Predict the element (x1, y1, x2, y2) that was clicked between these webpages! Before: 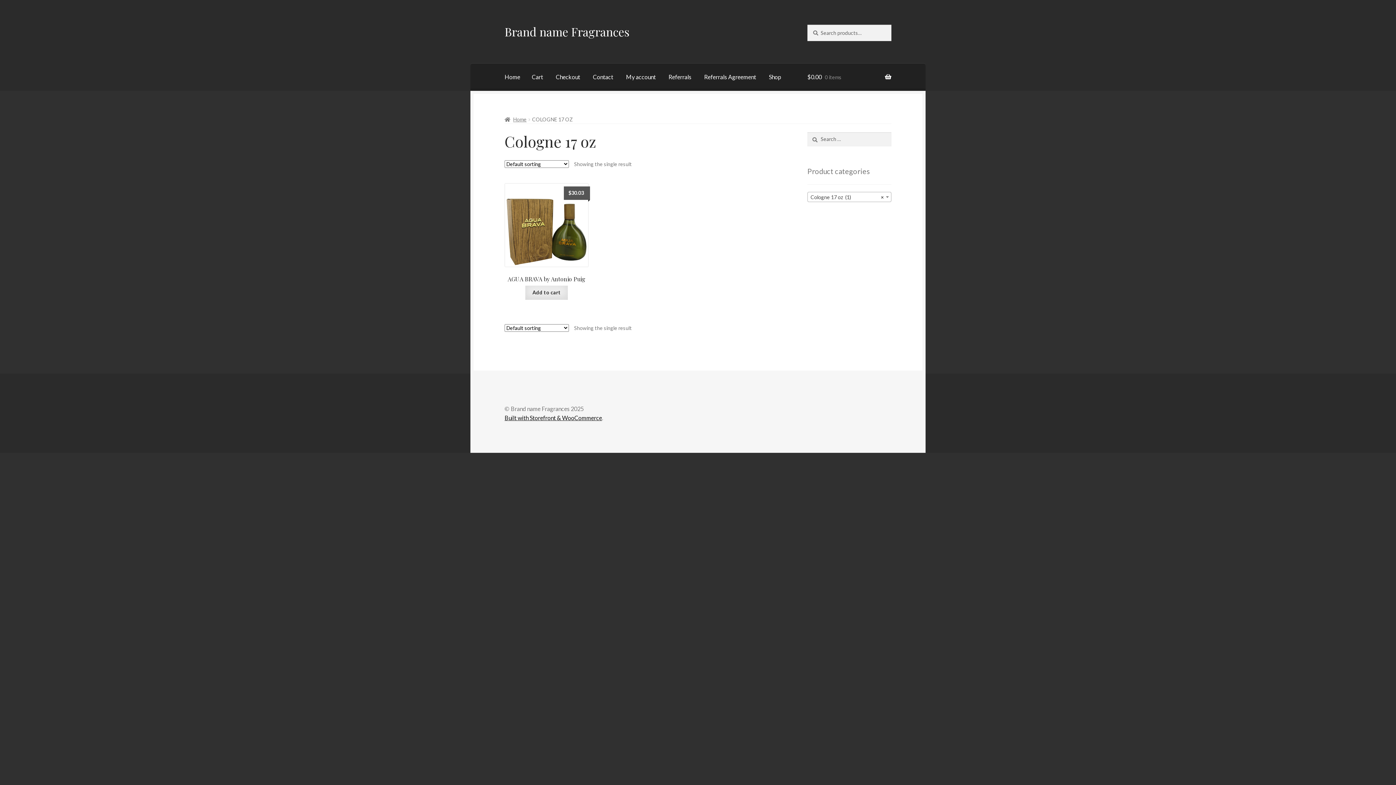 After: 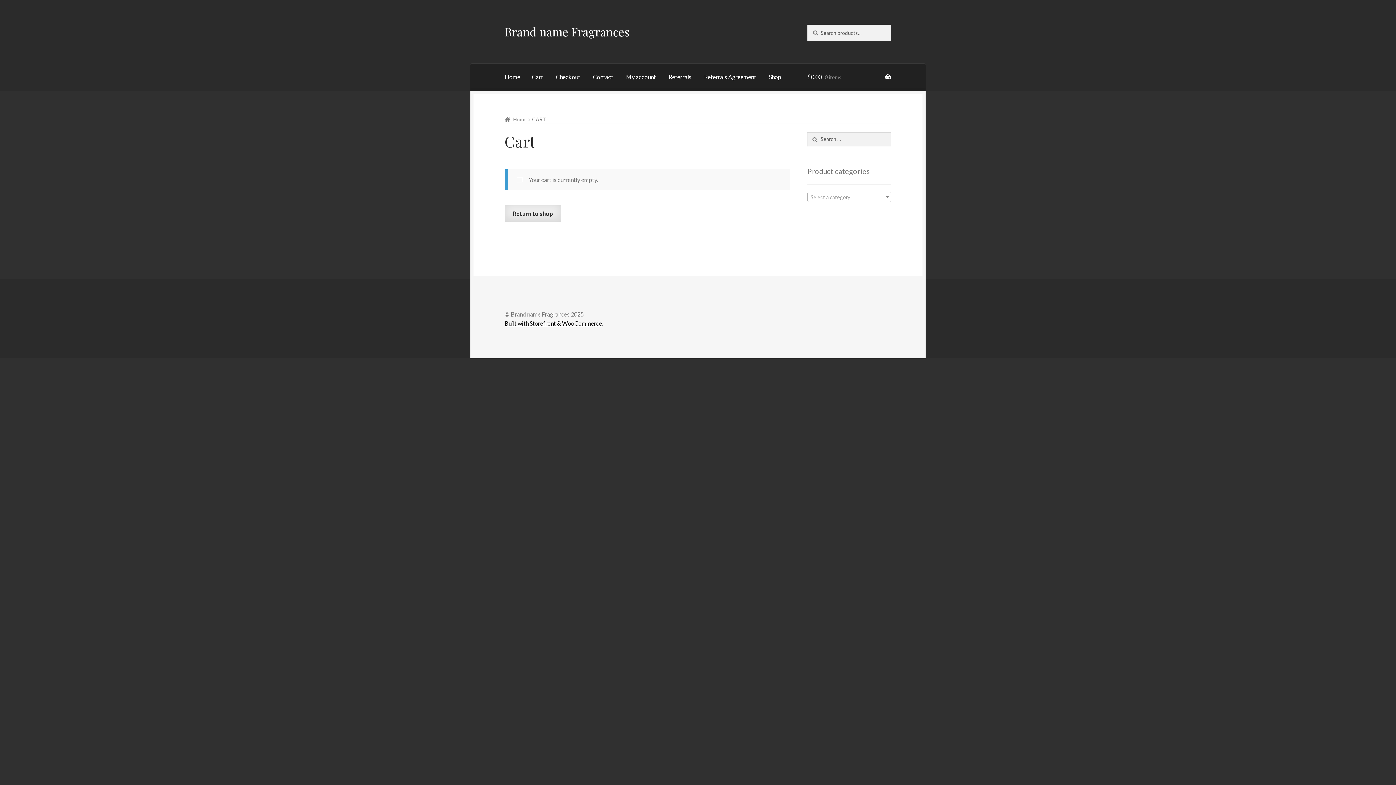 Action: bbox: (526, 63, 549, 91) label: Cart